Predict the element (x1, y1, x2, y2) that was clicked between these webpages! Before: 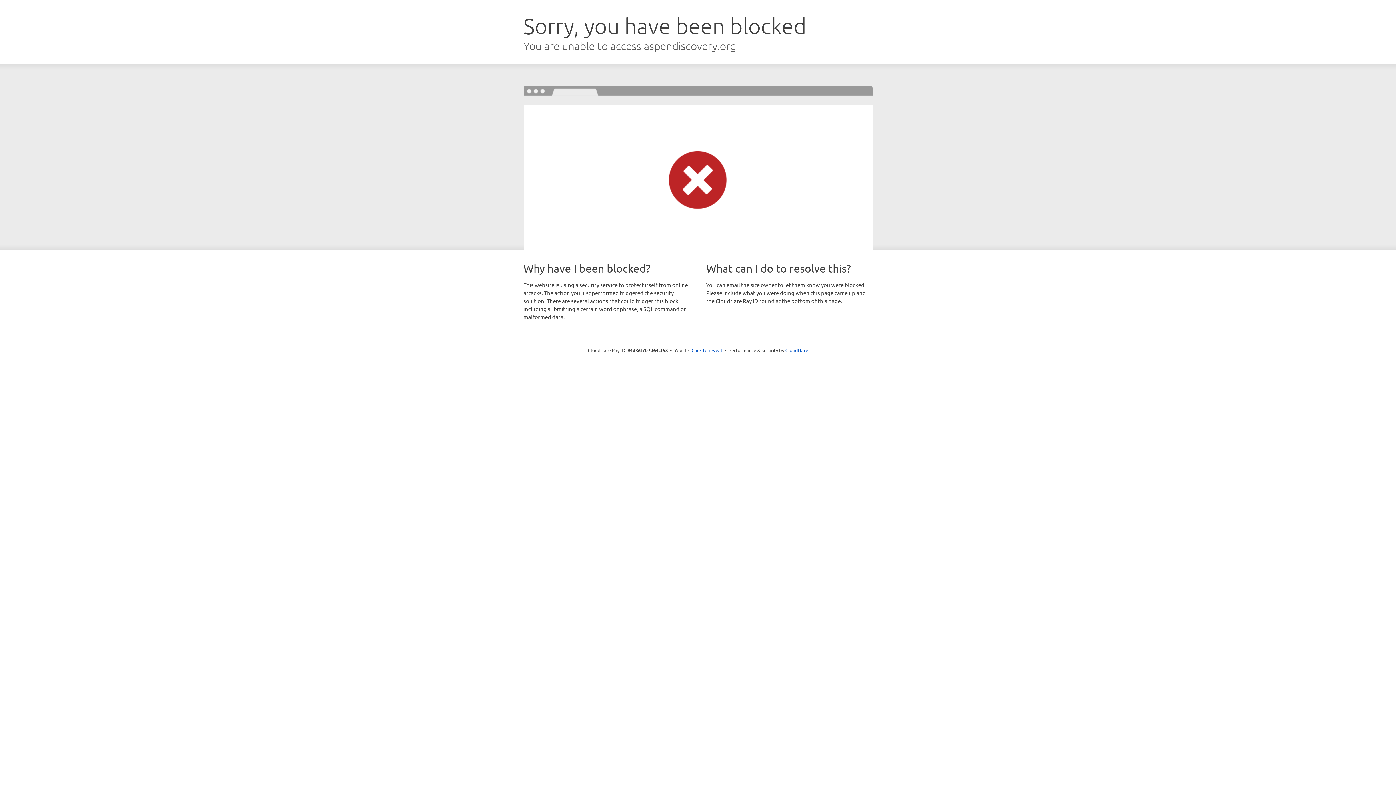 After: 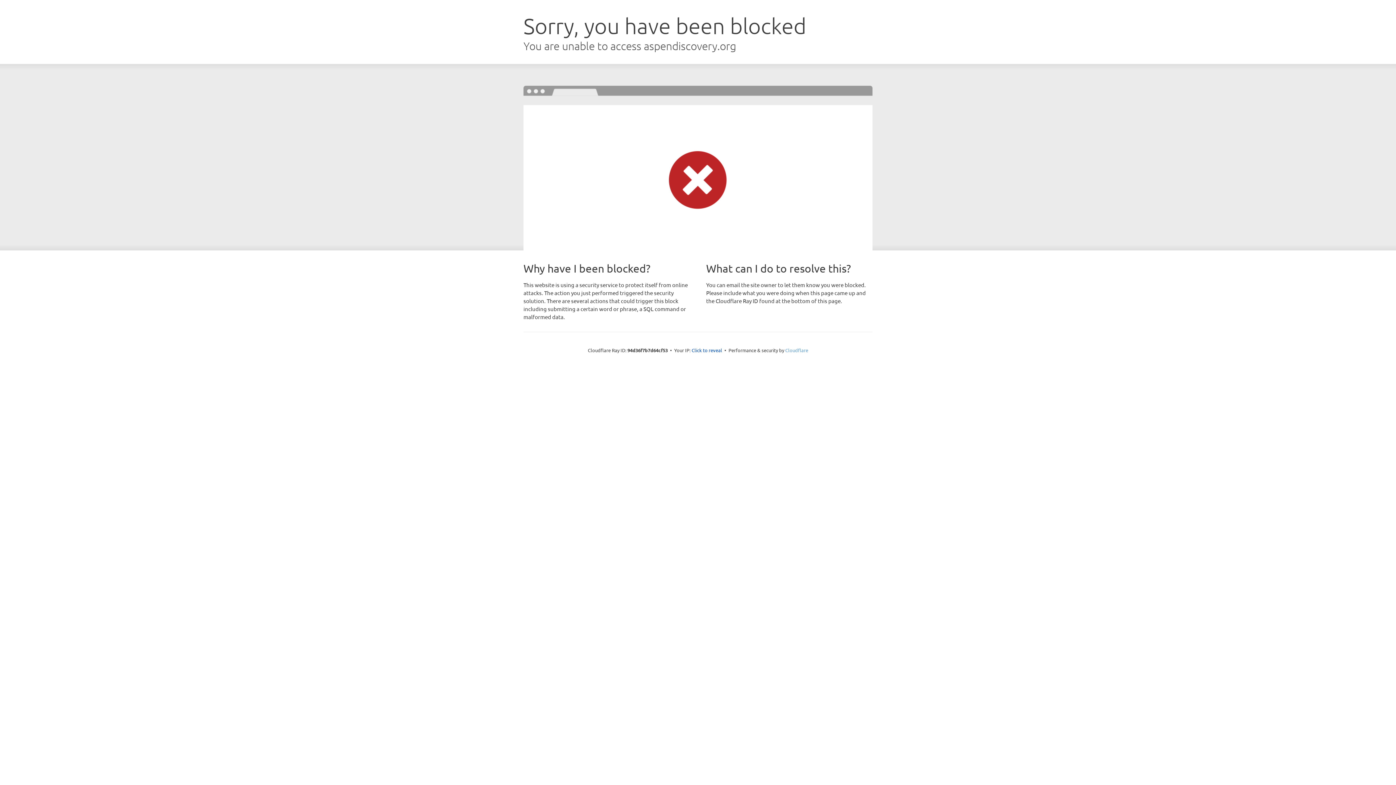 Action: label: Cloudflare bbox: (785, 347, 808, 353)